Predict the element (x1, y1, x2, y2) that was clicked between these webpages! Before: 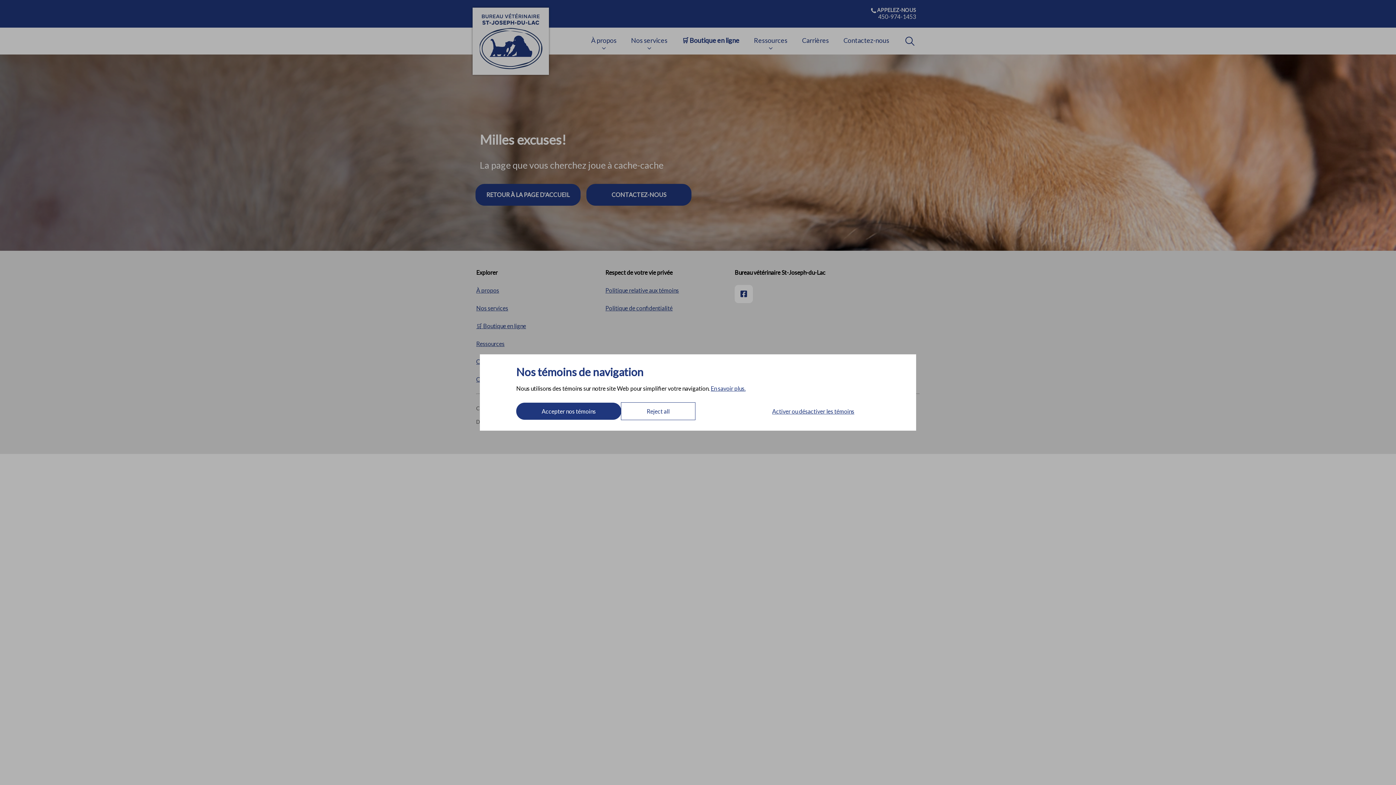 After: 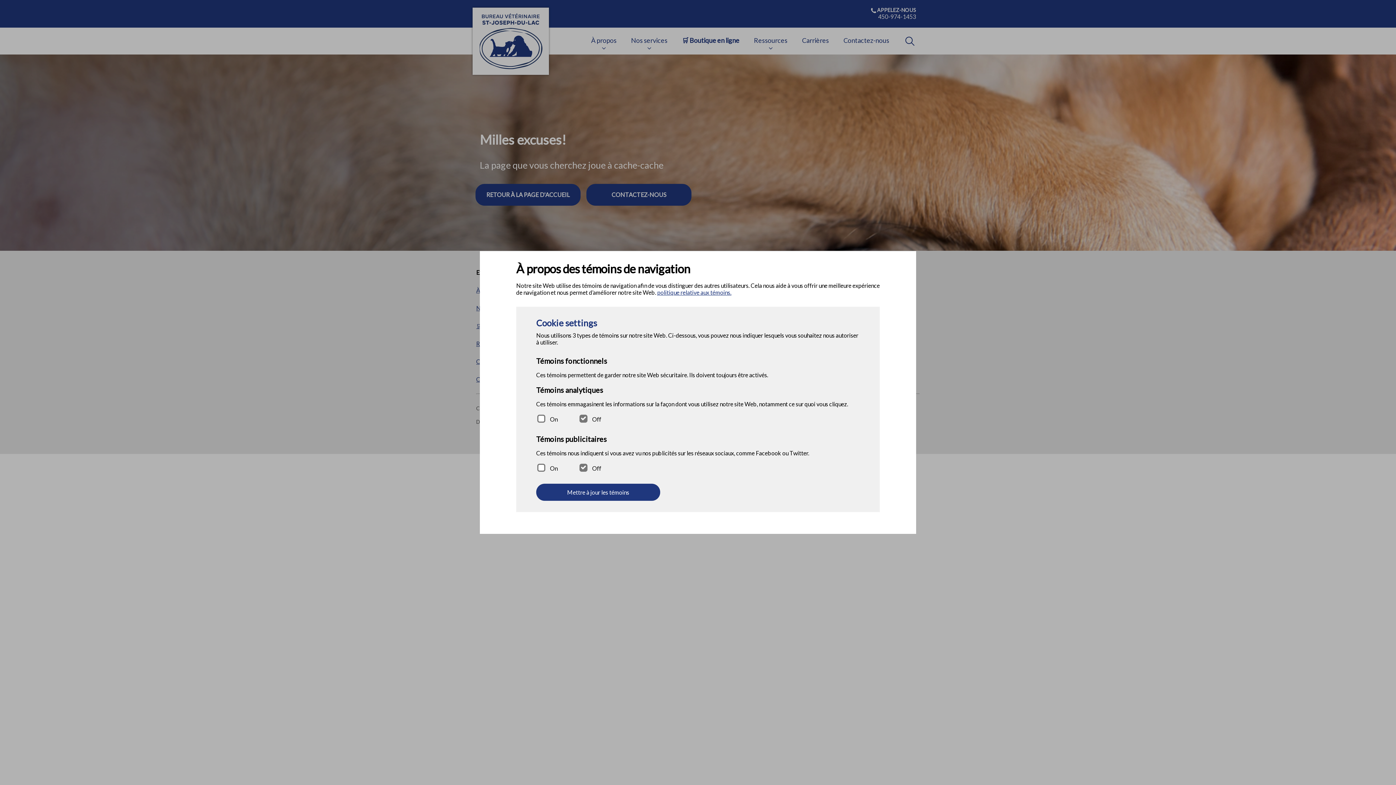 Action: bbox: (746, 402, 880, 420) label: Activer ou désactiver les témoins